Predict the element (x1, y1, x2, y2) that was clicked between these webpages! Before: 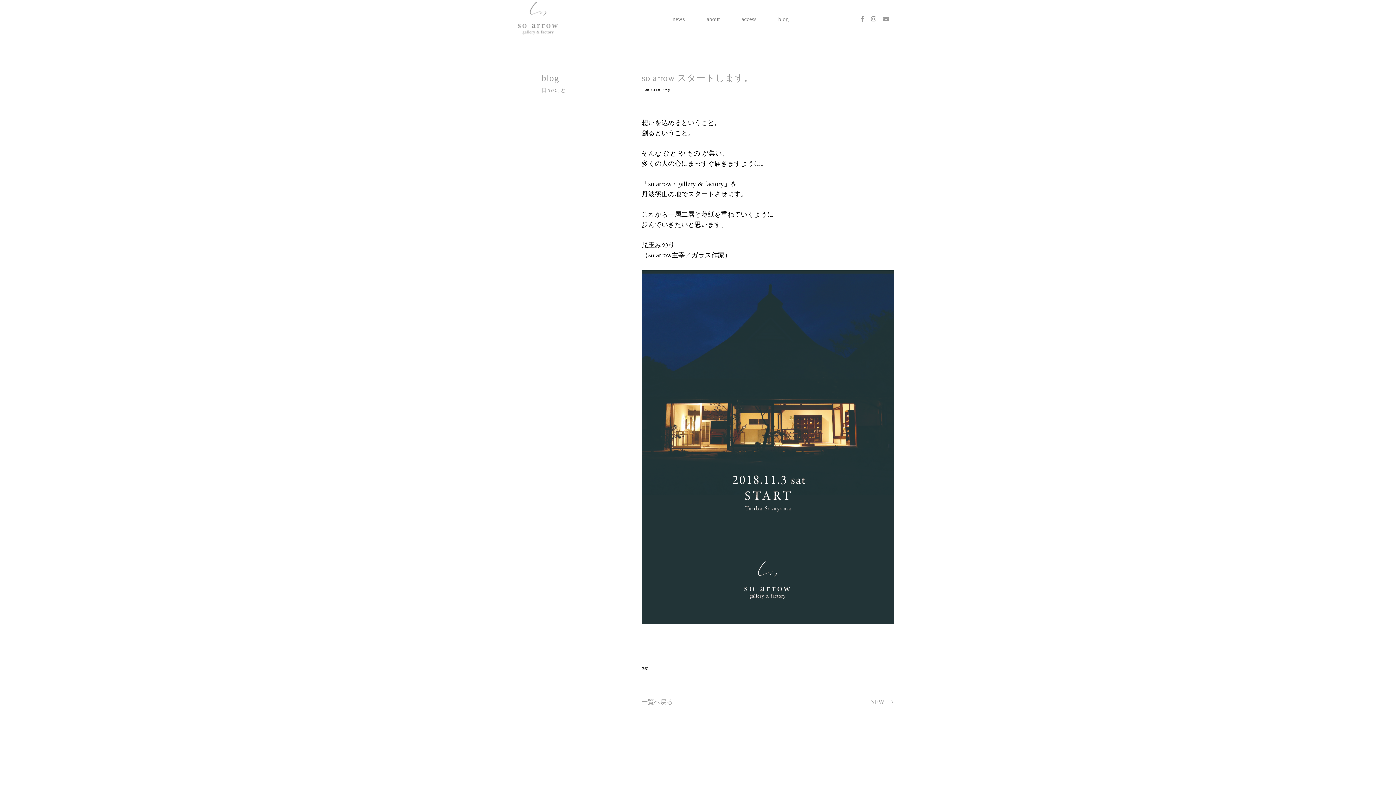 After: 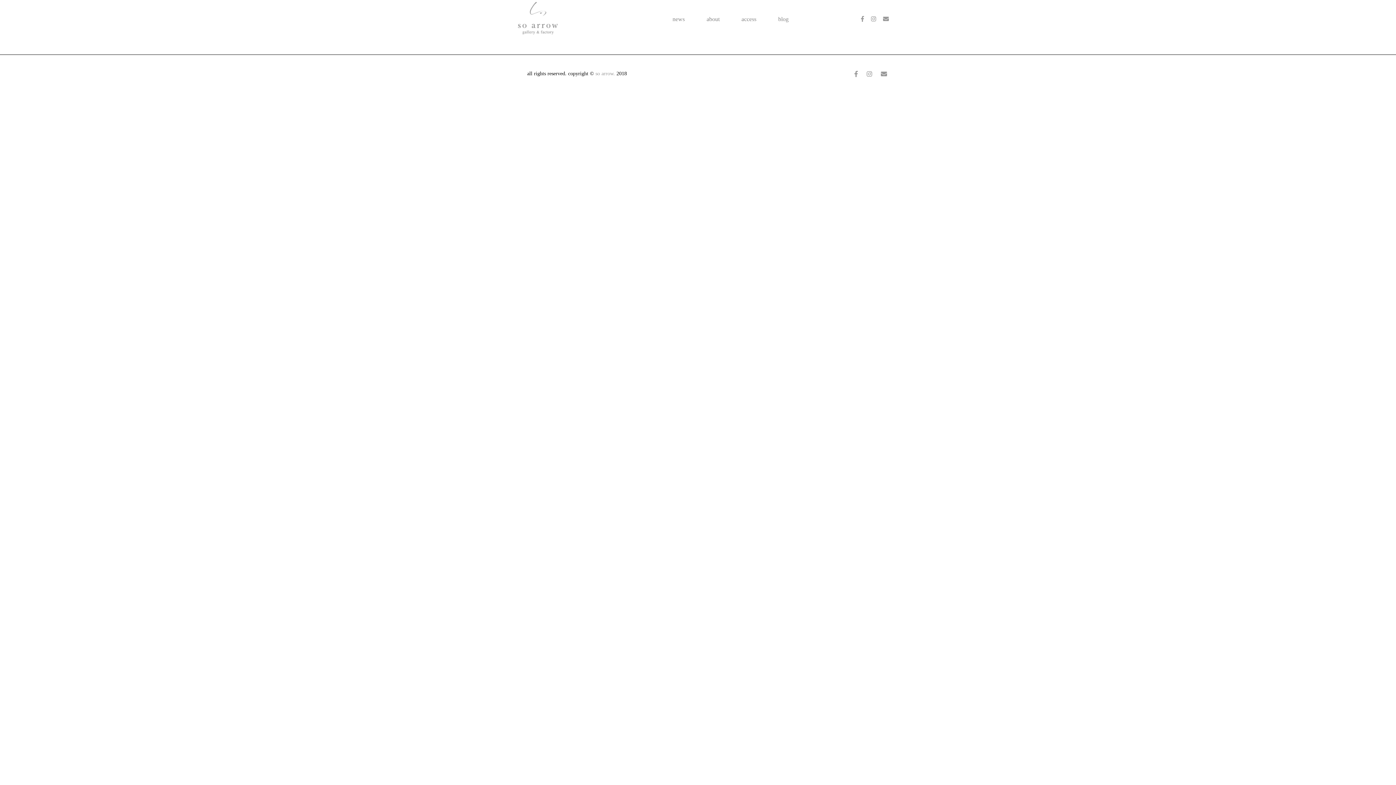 Action: bbox: (641, 697, 673, 707) label: 一覧へ戻る